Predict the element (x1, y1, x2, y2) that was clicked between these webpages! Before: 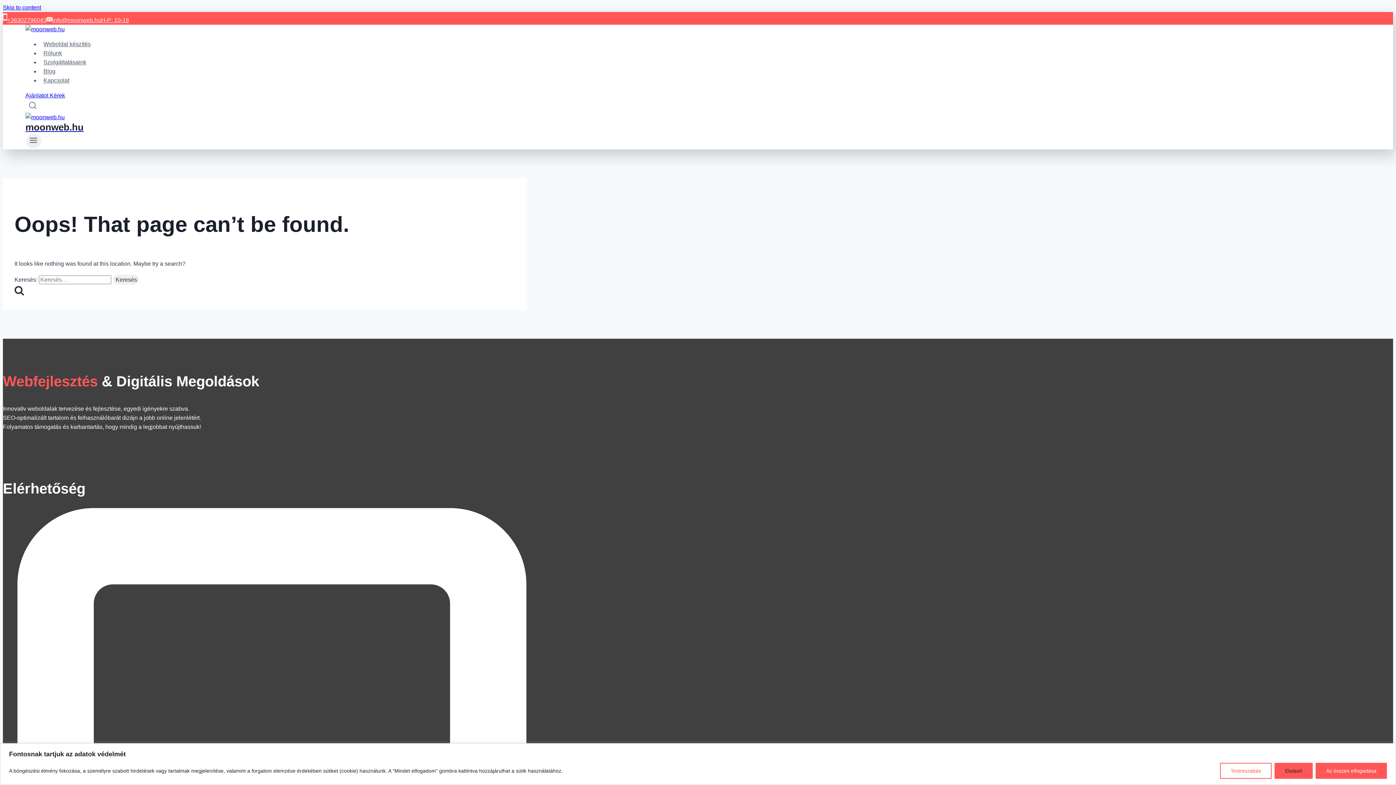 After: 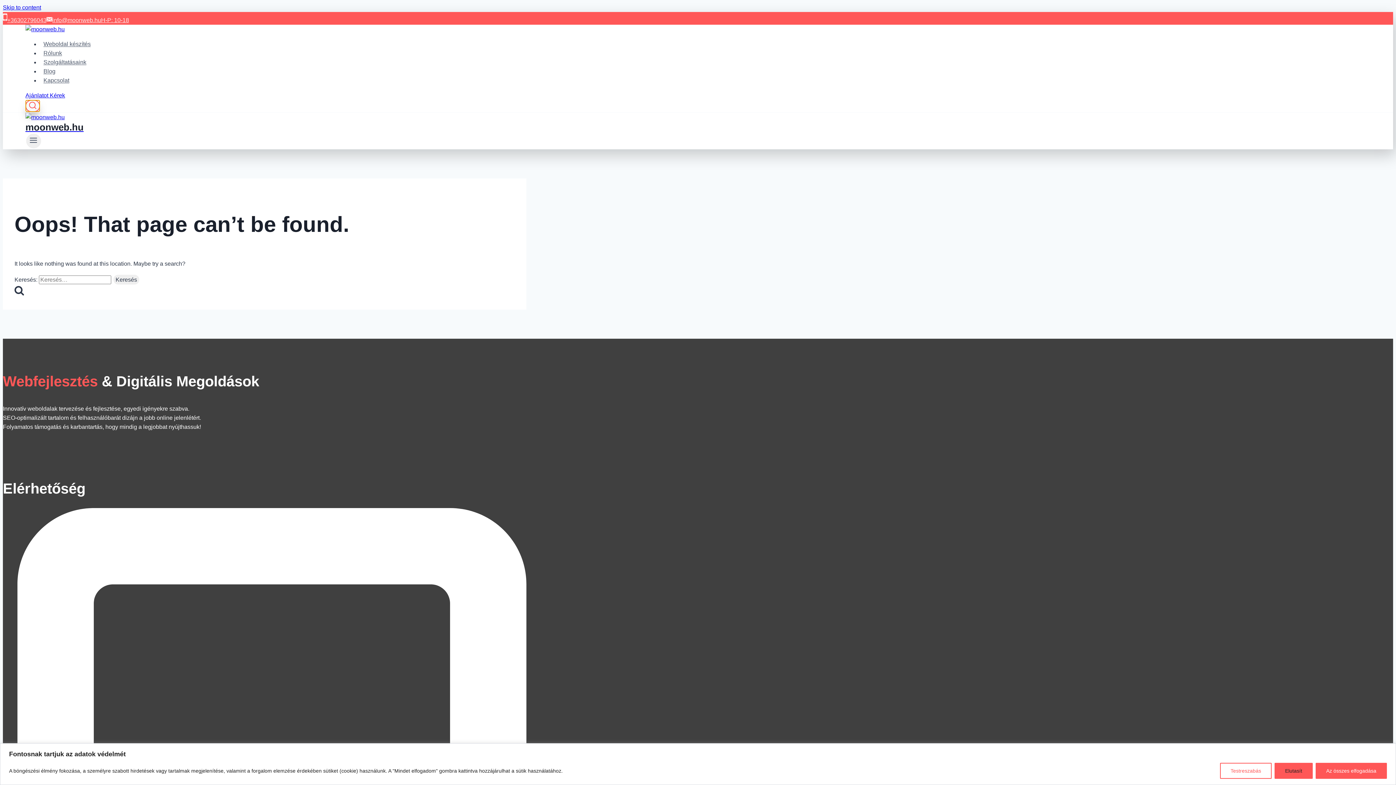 Action: label: View Search Form bbox: (25, 100, 40, 112)